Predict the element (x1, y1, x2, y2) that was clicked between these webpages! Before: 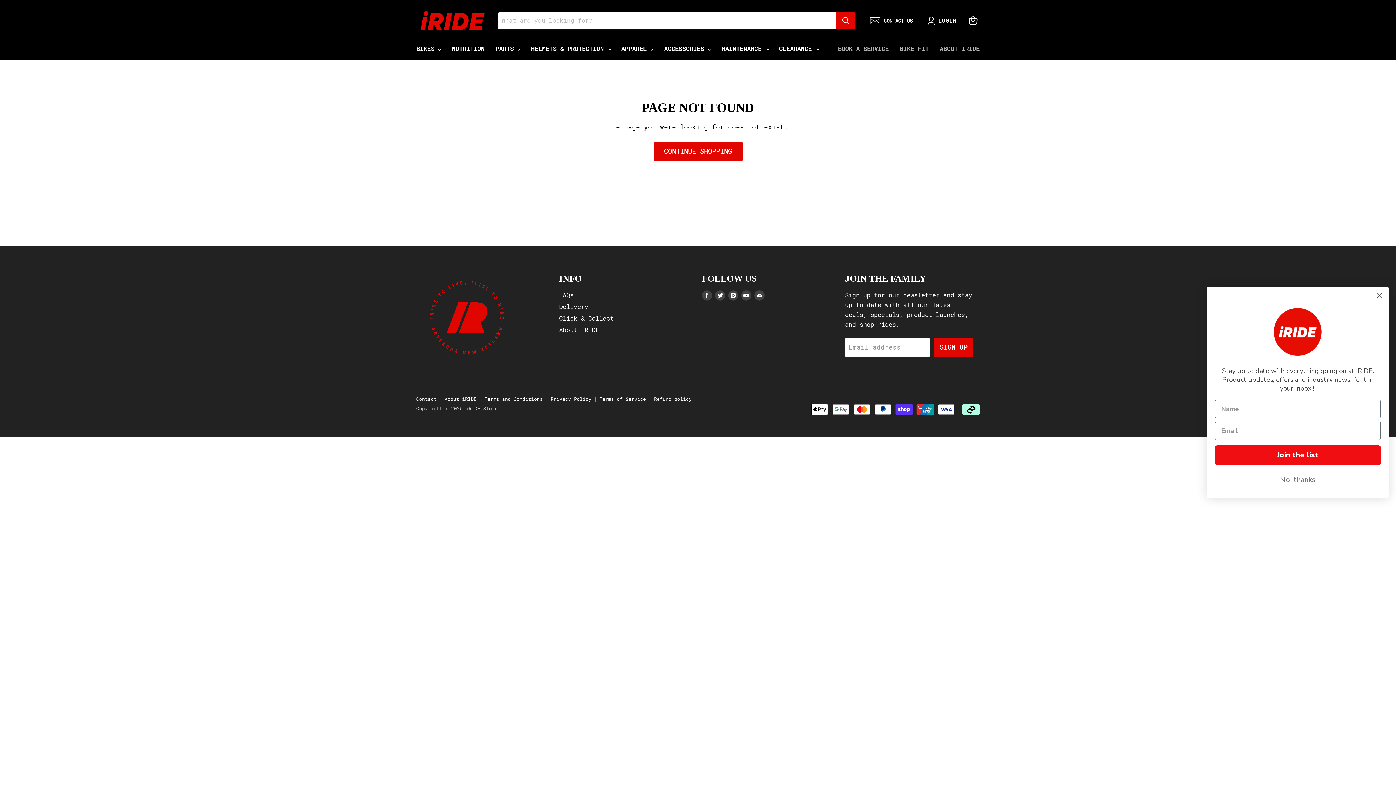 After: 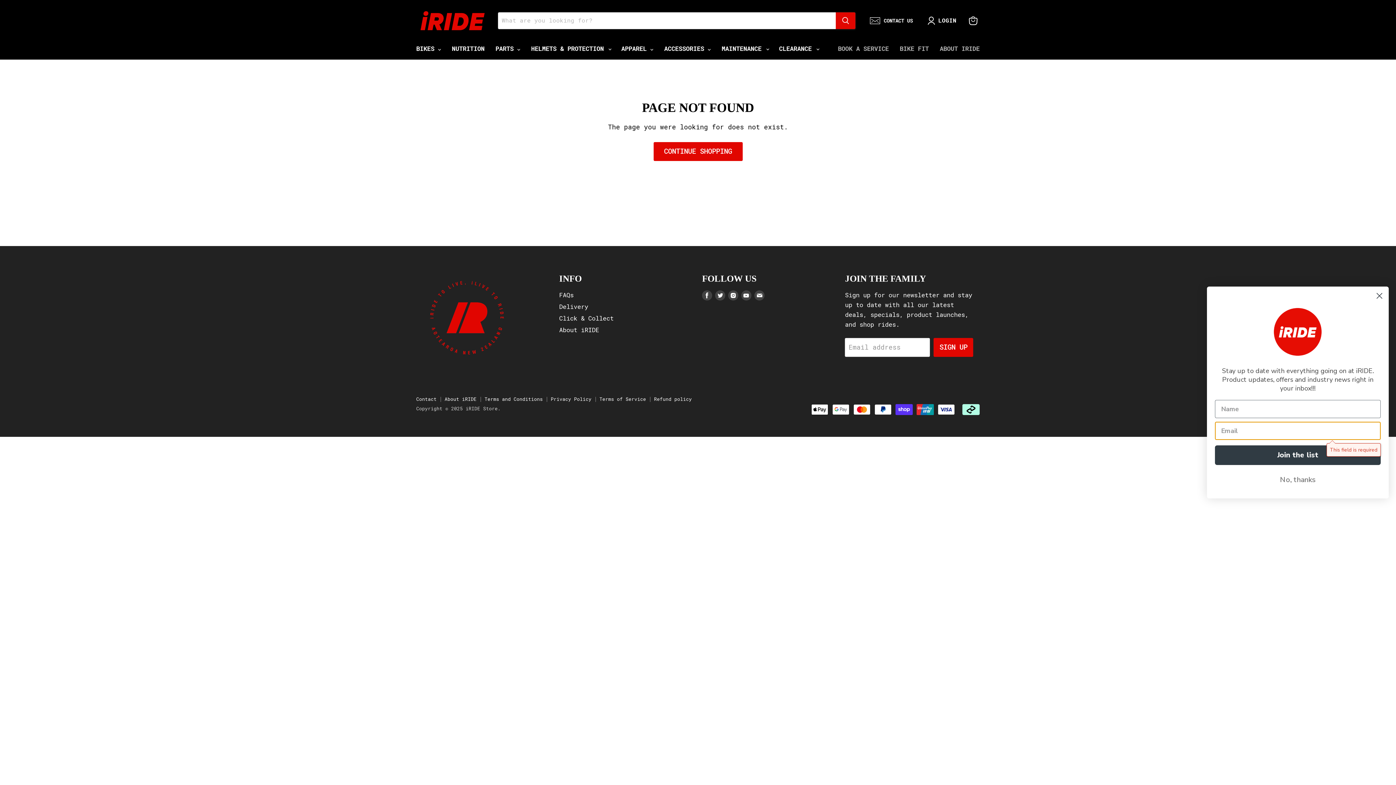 Action: bbox: (1215, 445, 1381, 465) label: Join the list